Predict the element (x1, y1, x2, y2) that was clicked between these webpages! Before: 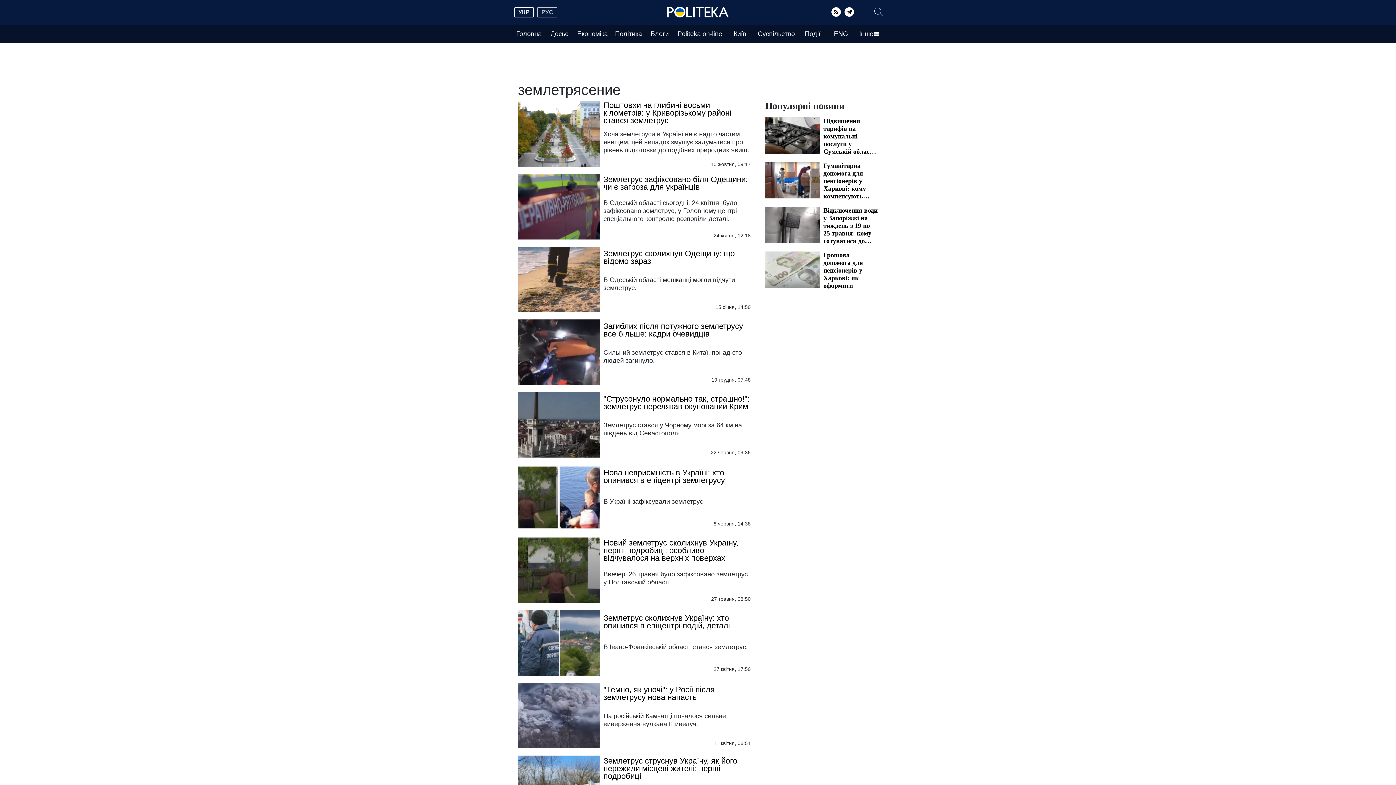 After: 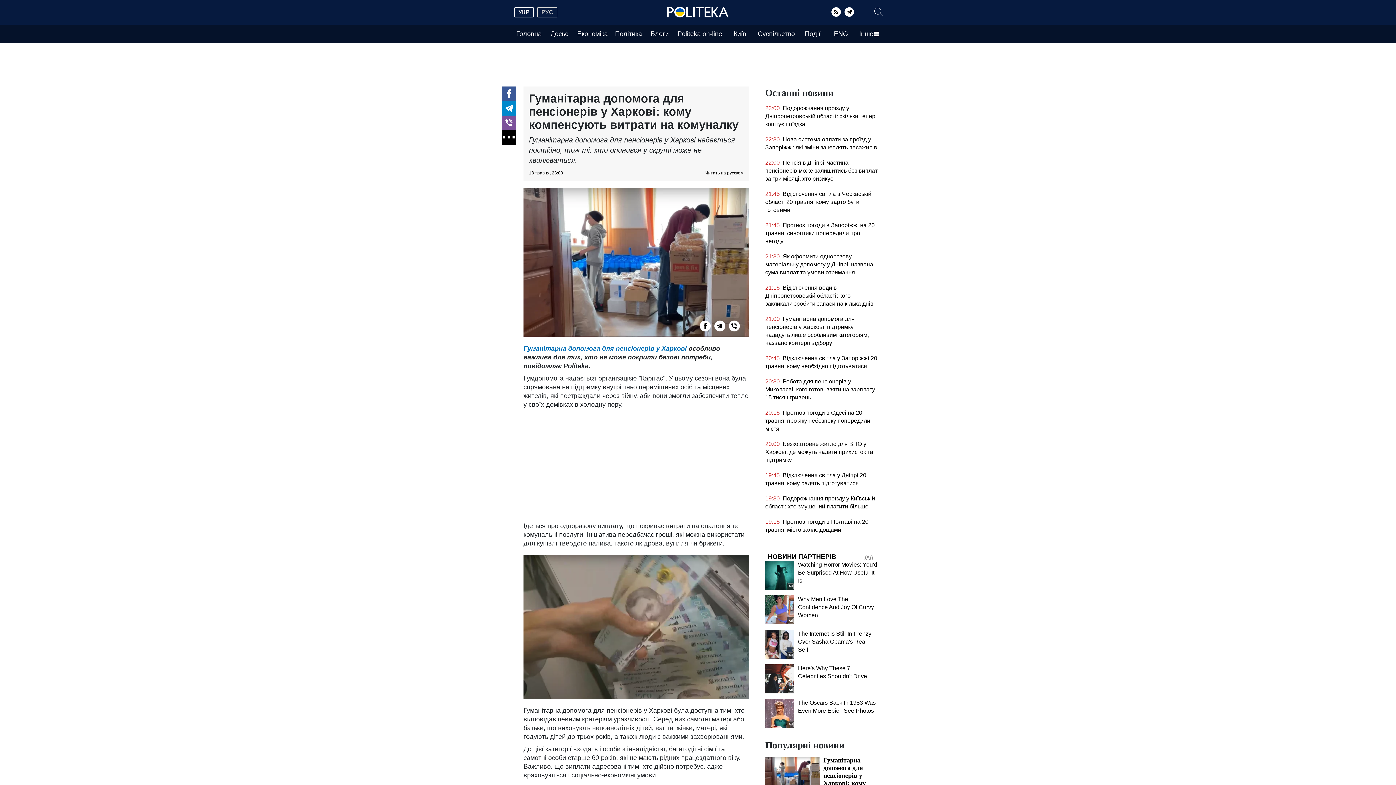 Action: bbox: (765, 162, 820, 203)